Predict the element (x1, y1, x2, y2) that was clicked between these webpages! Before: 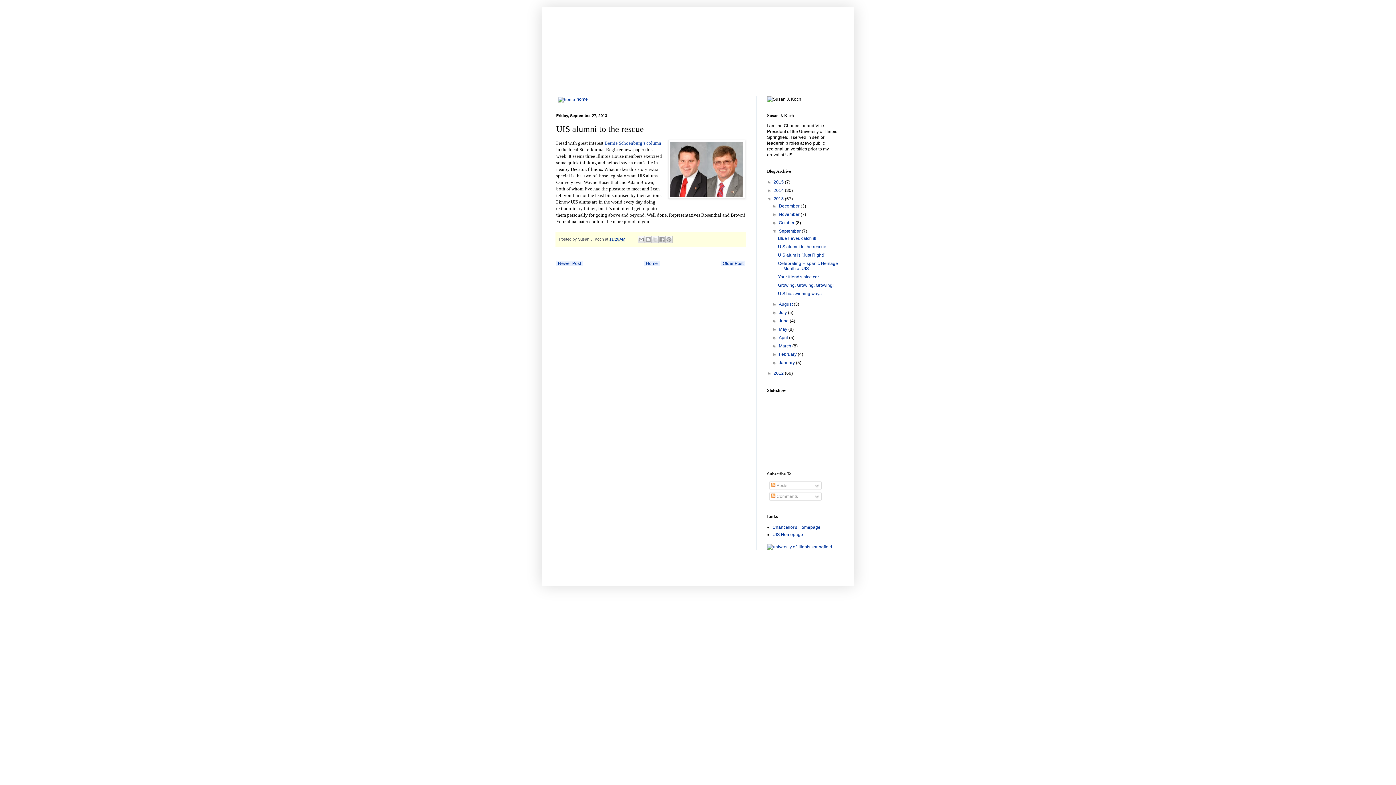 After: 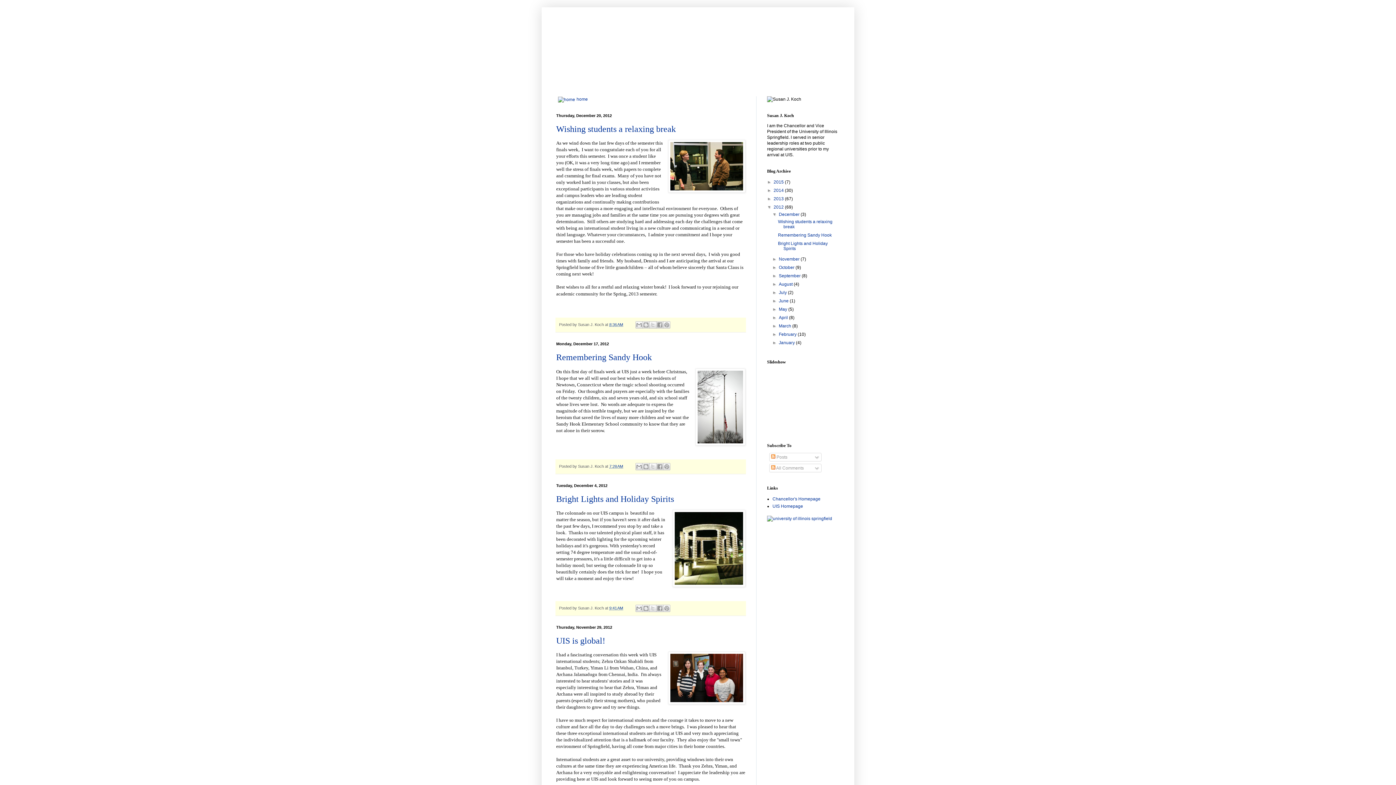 Action: bbox: (773, 370, 785, 376) label: 2012 